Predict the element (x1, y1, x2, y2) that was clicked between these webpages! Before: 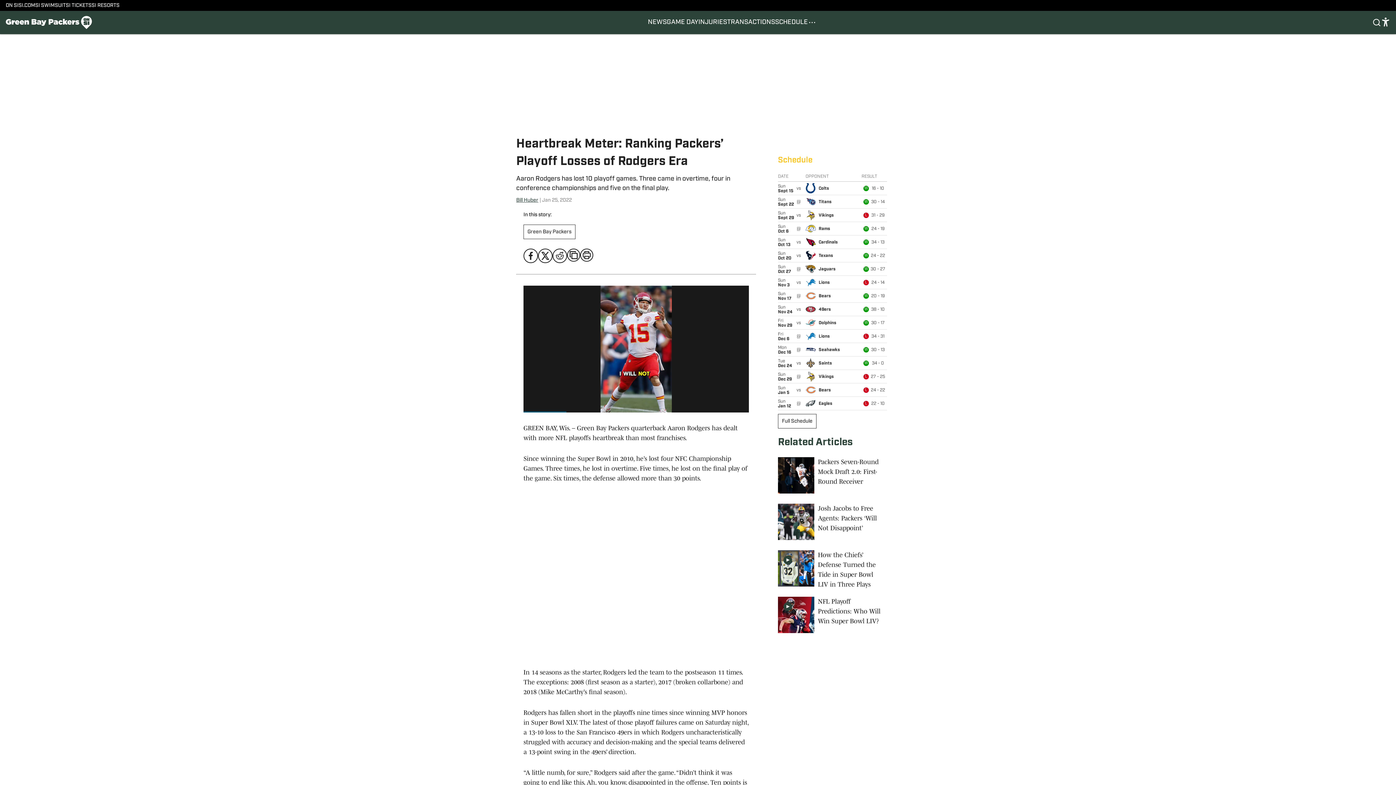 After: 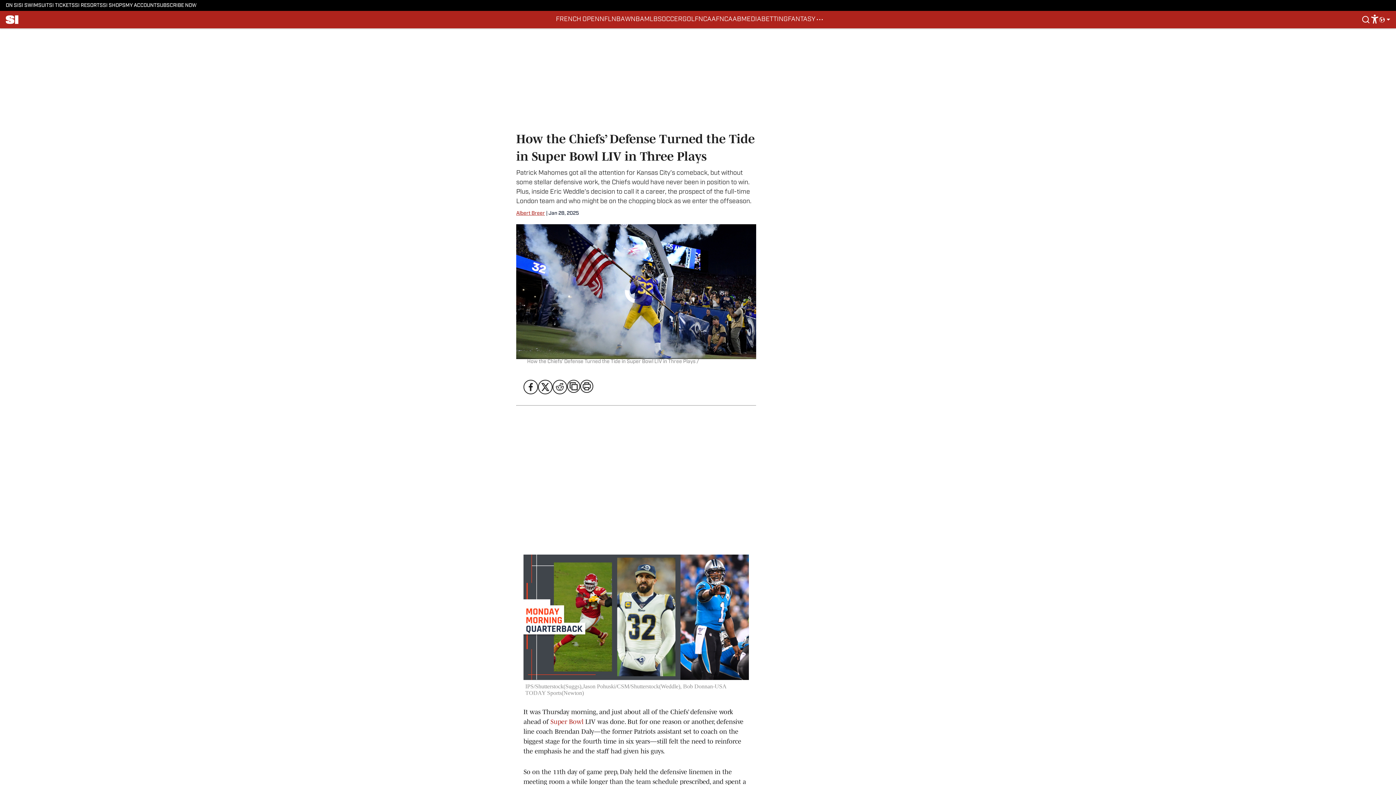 Action: bbox: (778, 550, 887, 589) label: How the Chiefs’ Defense Turned the Tide in Super Bowl LIV in Three Plays